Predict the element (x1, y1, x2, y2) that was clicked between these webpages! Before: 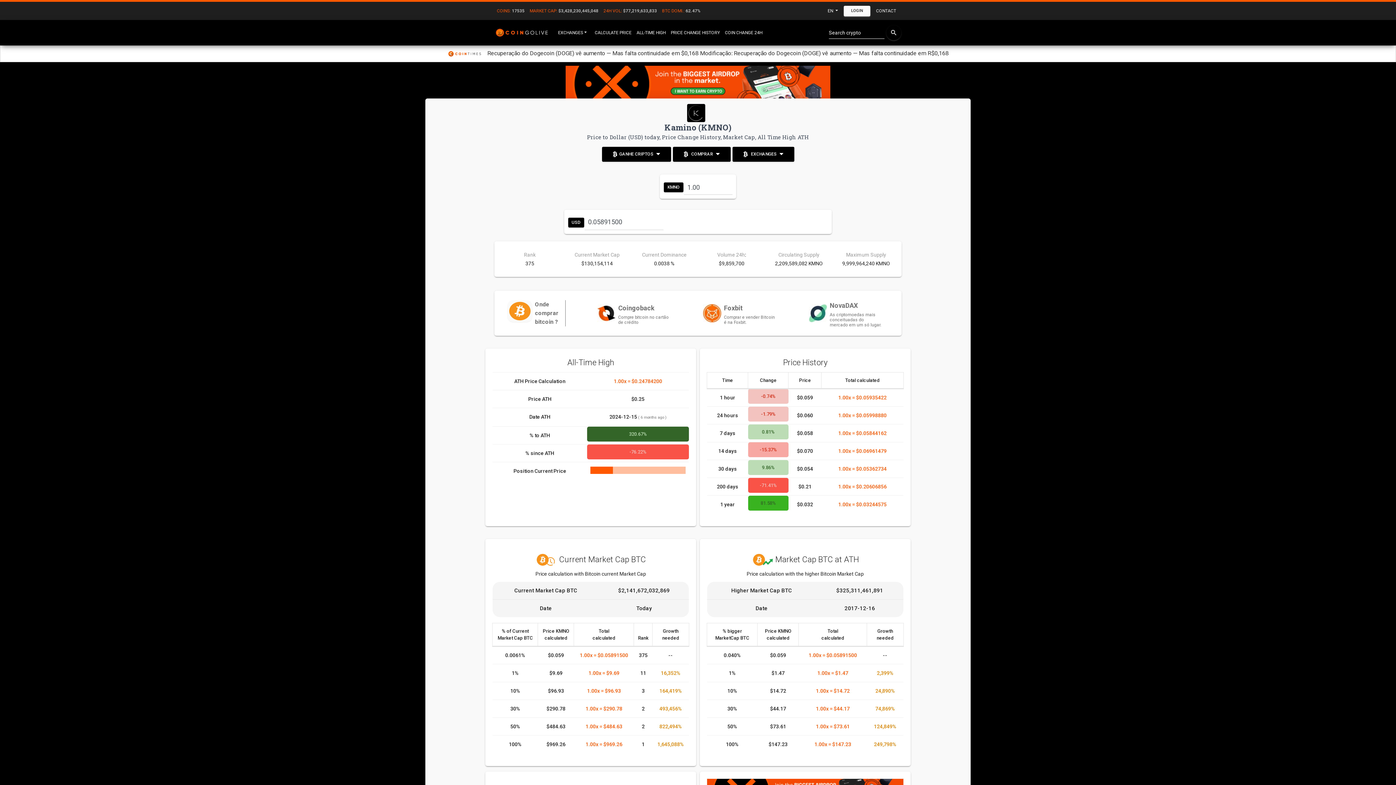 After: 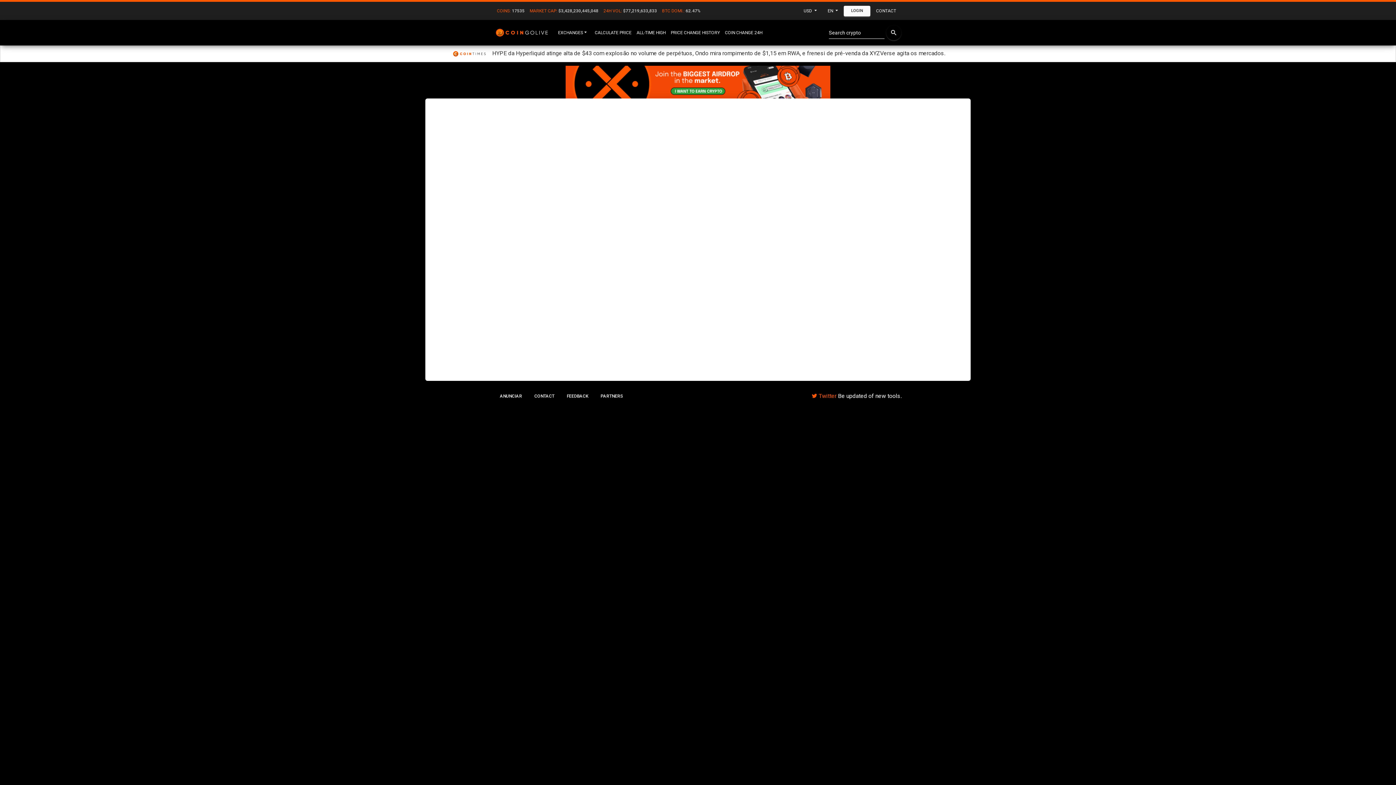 Action: bbox: (870, 1, 901, 20) label: CONTACT